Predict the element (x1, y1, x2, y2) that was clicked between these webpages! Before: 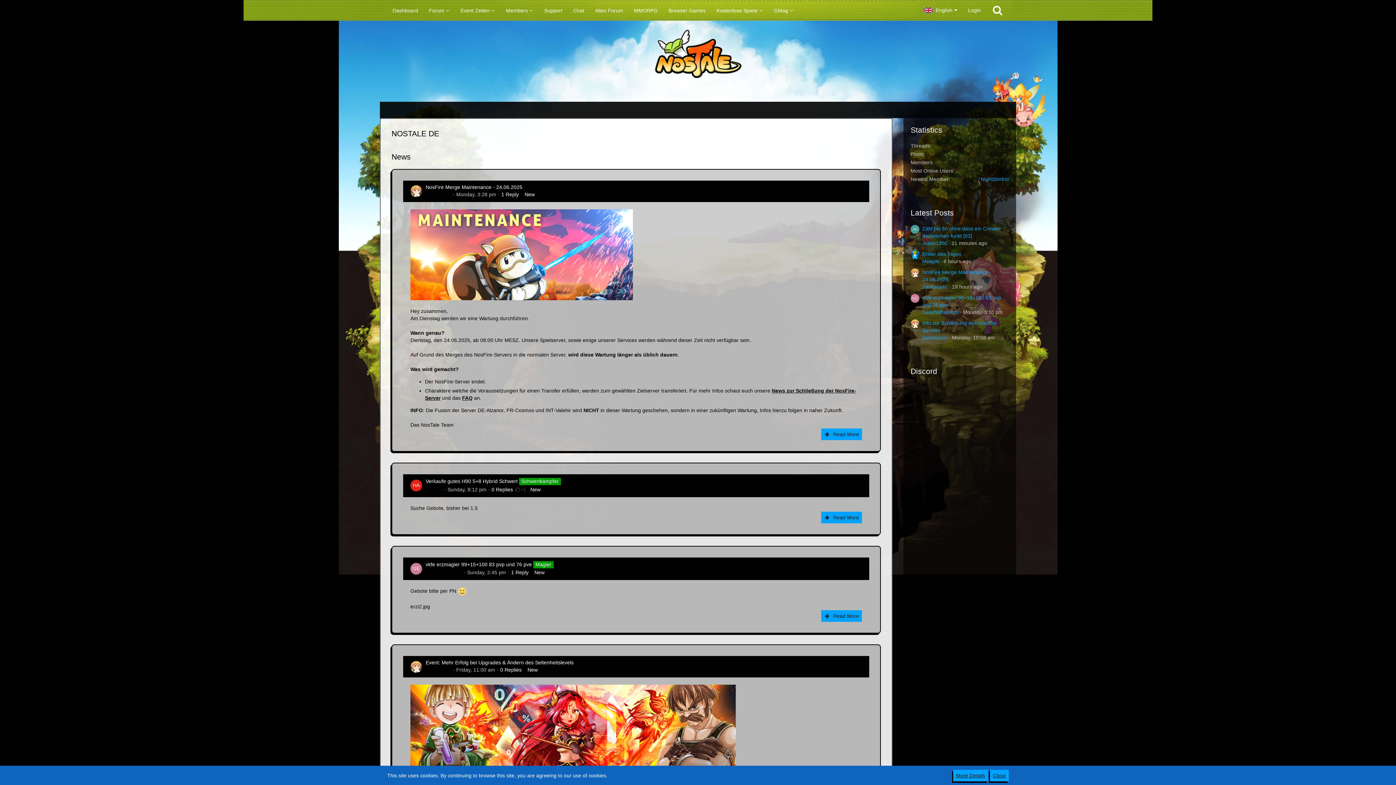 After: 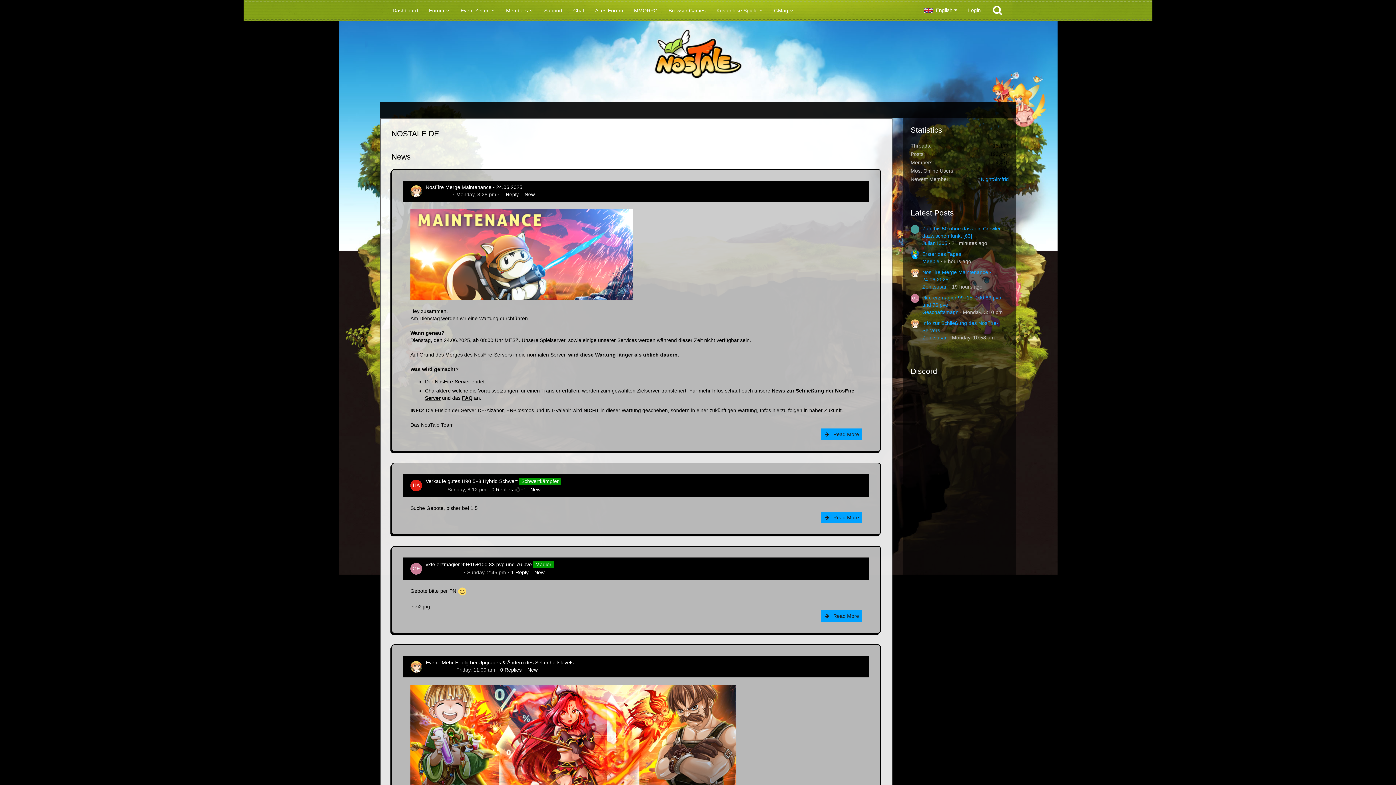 Action: bbox: (380, 36, 1016, 83)